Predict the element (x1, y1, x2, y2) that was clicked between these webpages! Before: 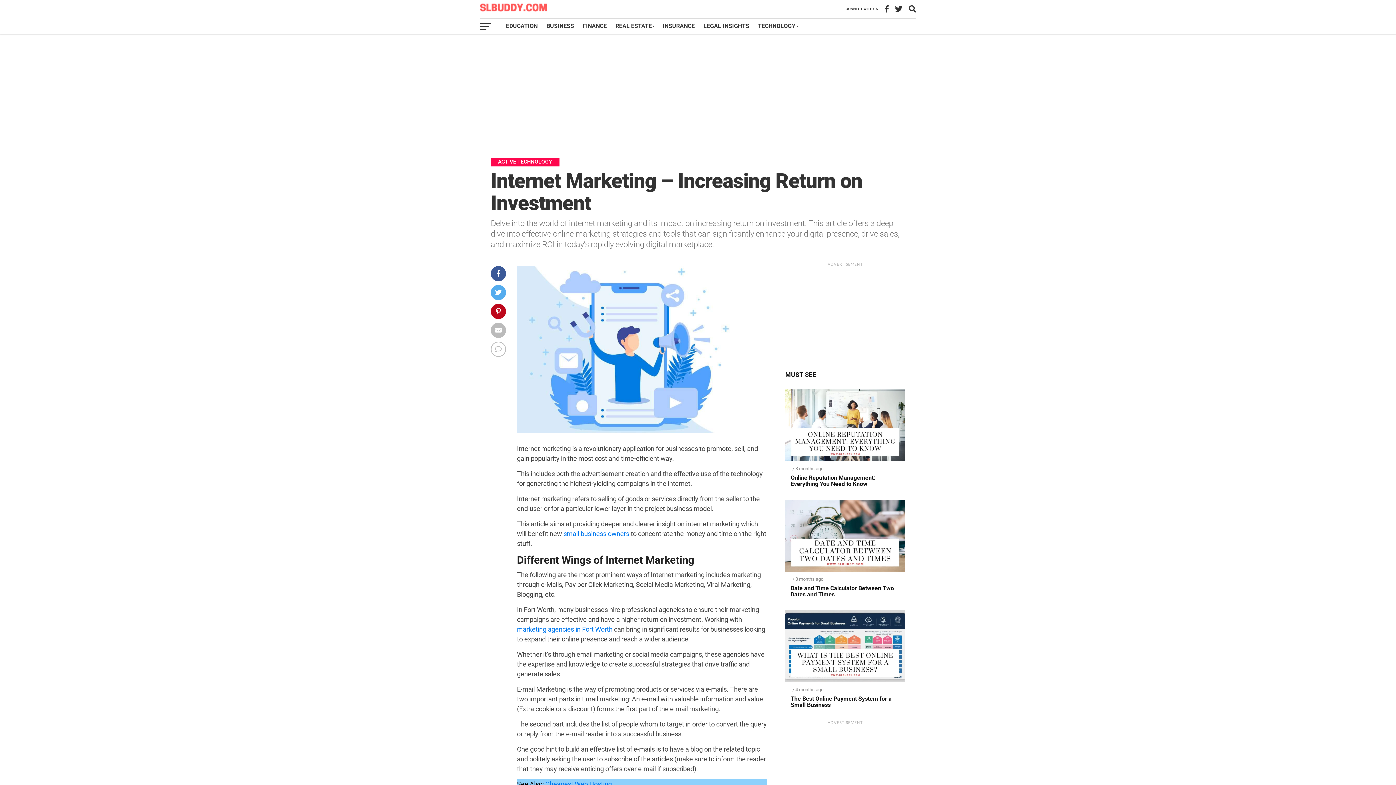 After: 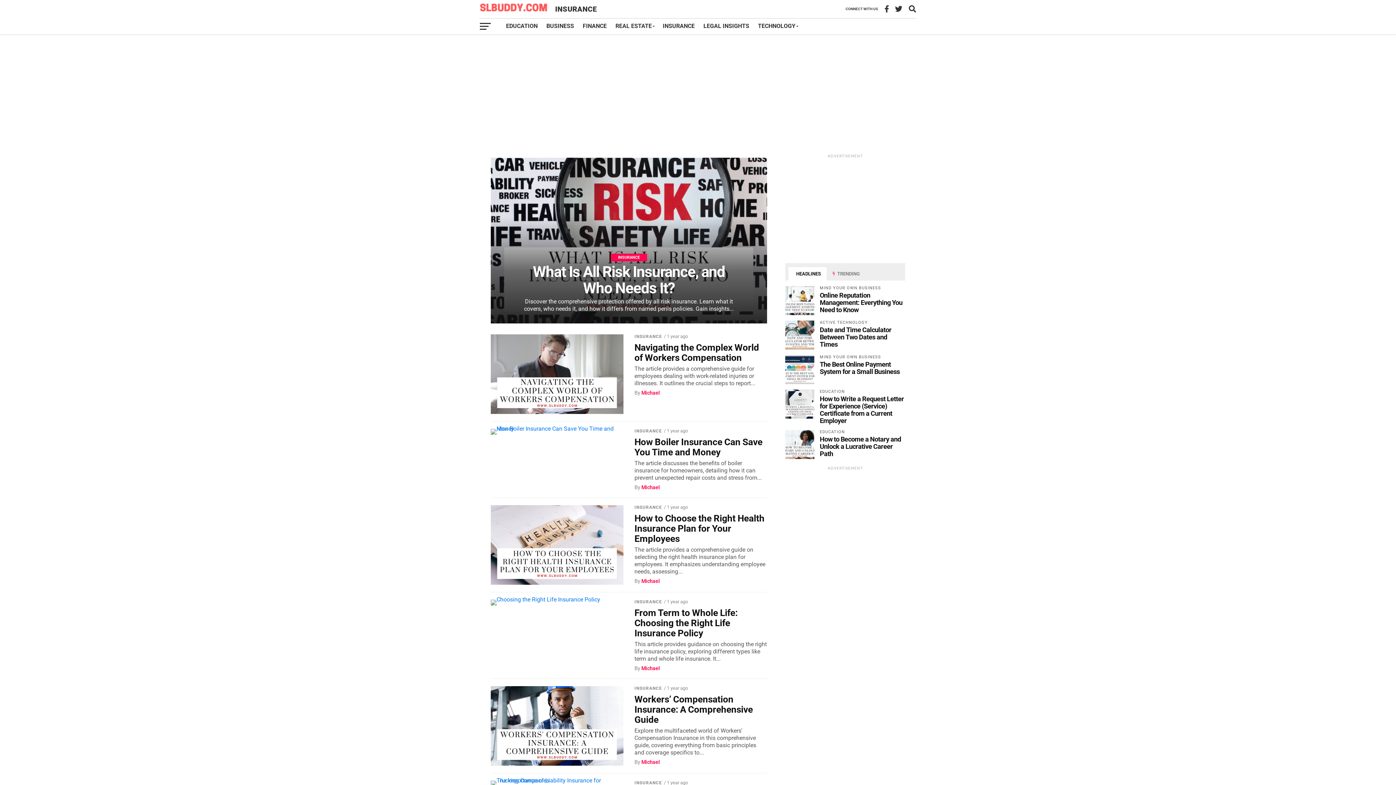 Action: label: INSURANCE bbox: (658, 18, 699, 34)